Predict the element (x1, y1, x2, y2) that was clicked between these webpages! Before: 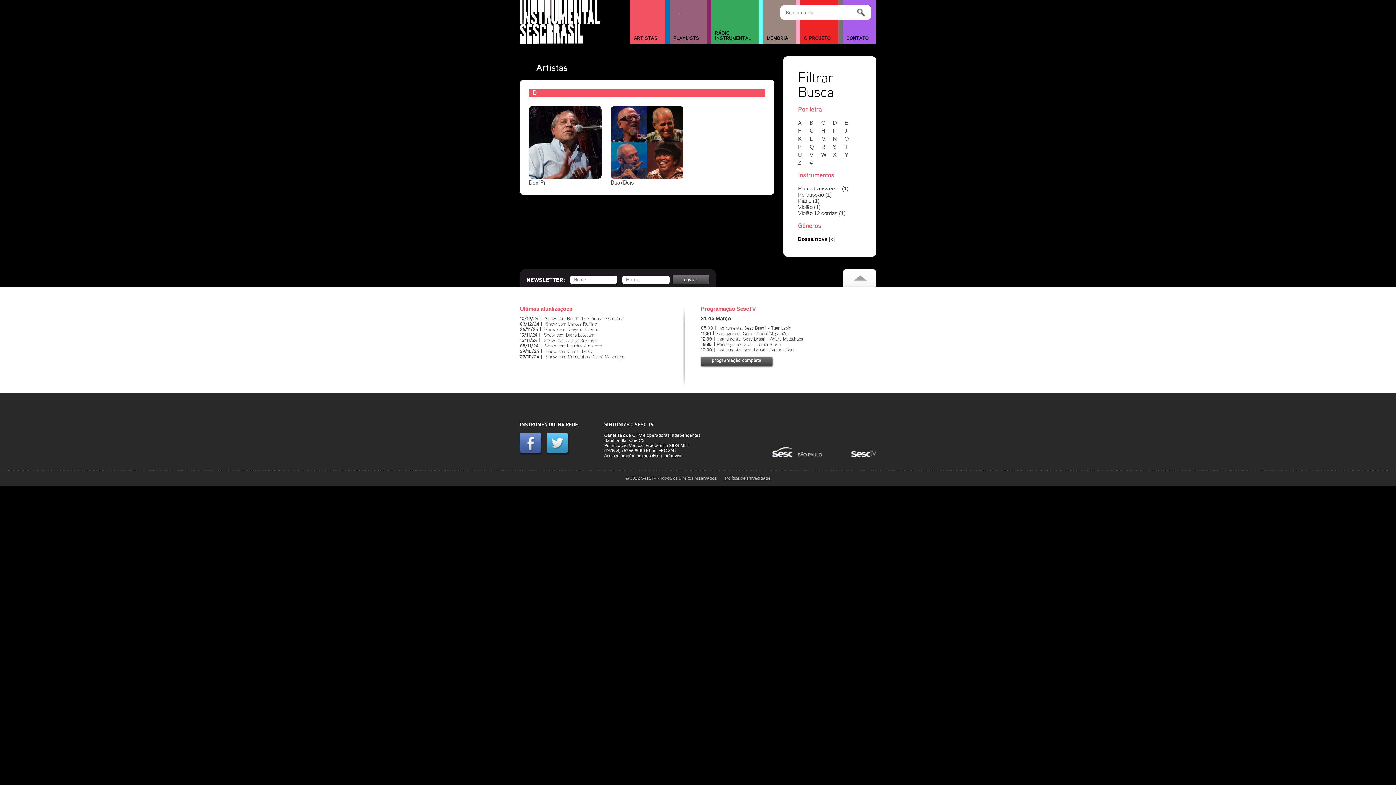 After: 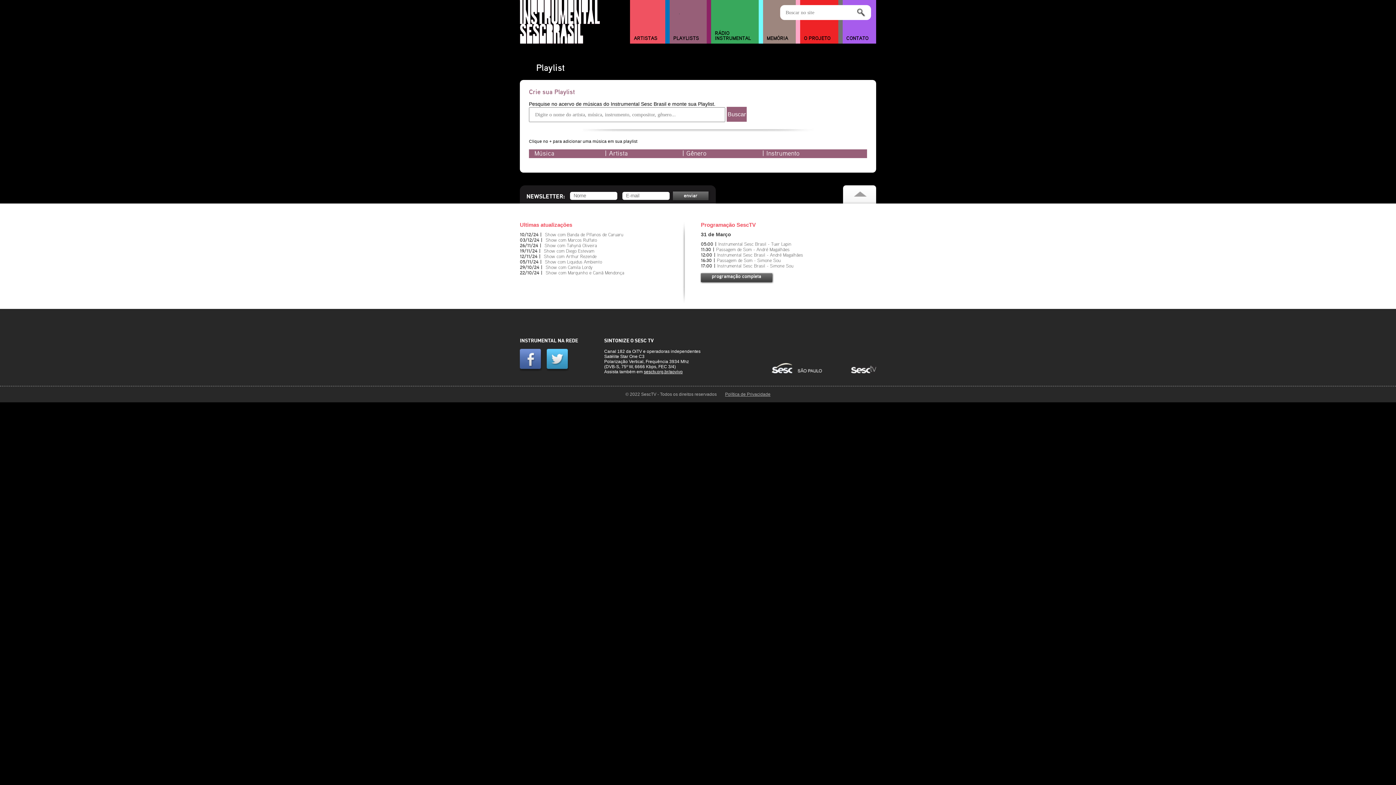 Action: bbox: (669, 33, 706, 43) label: PLAYLISTS